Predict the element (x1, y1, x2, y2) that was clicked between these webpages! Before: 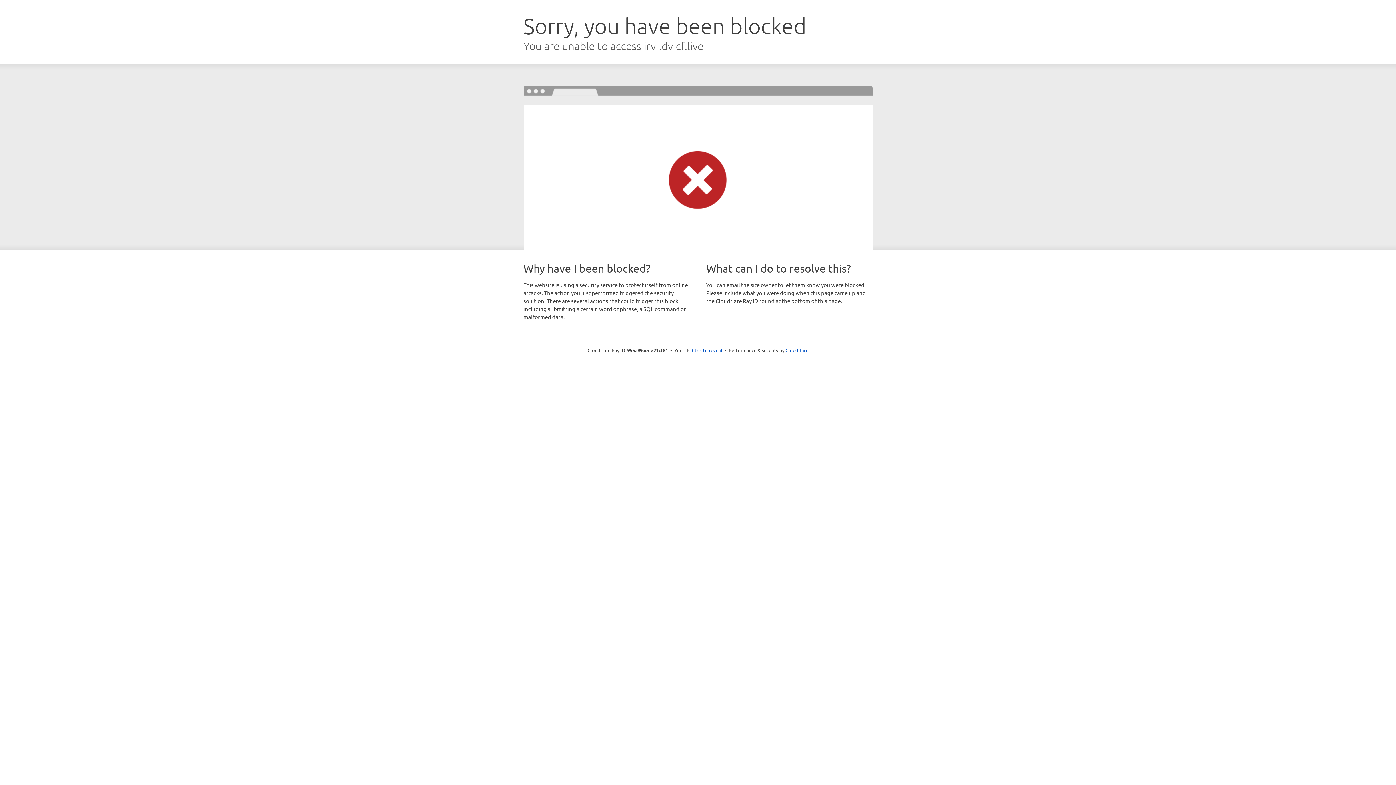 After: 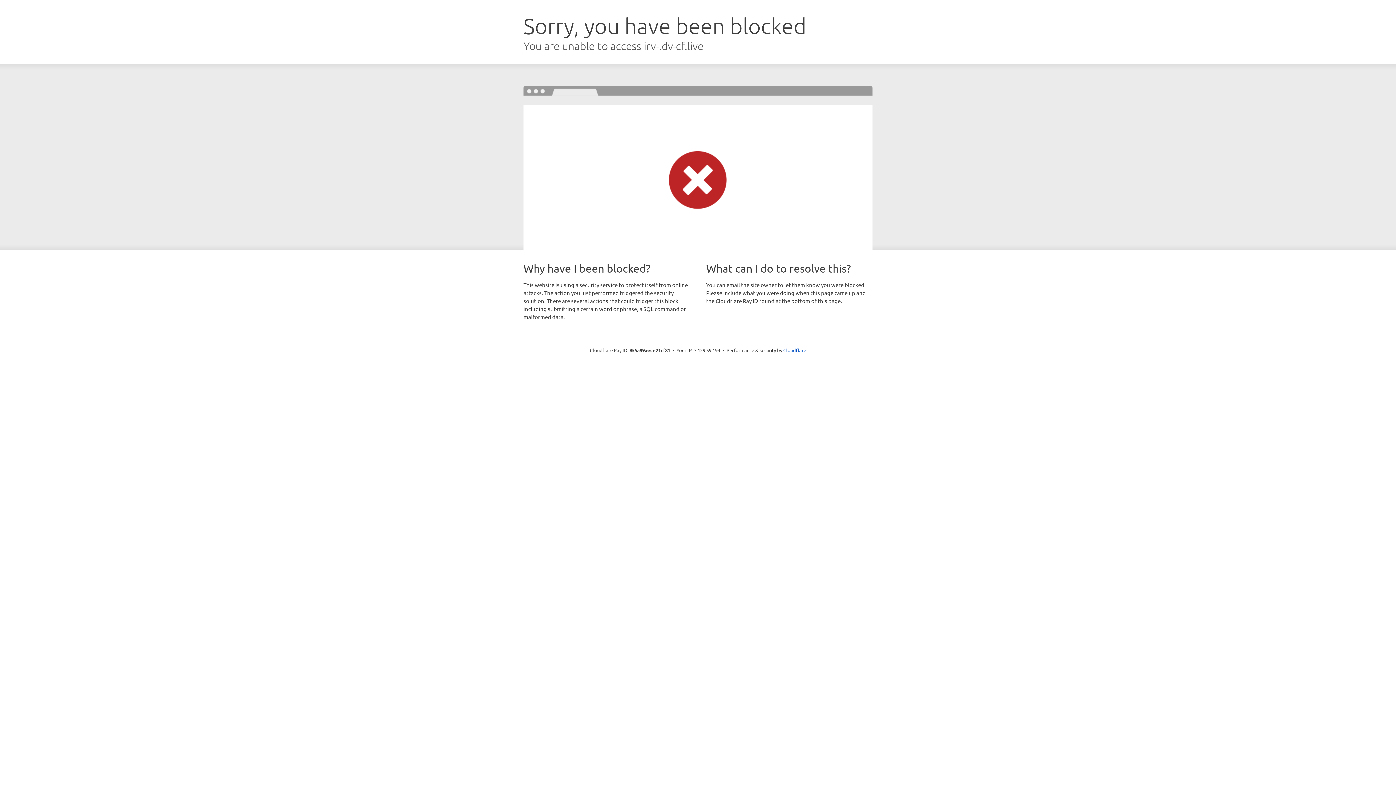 Action: label: Click to reveal bbox: (692, 346, 722, 353)